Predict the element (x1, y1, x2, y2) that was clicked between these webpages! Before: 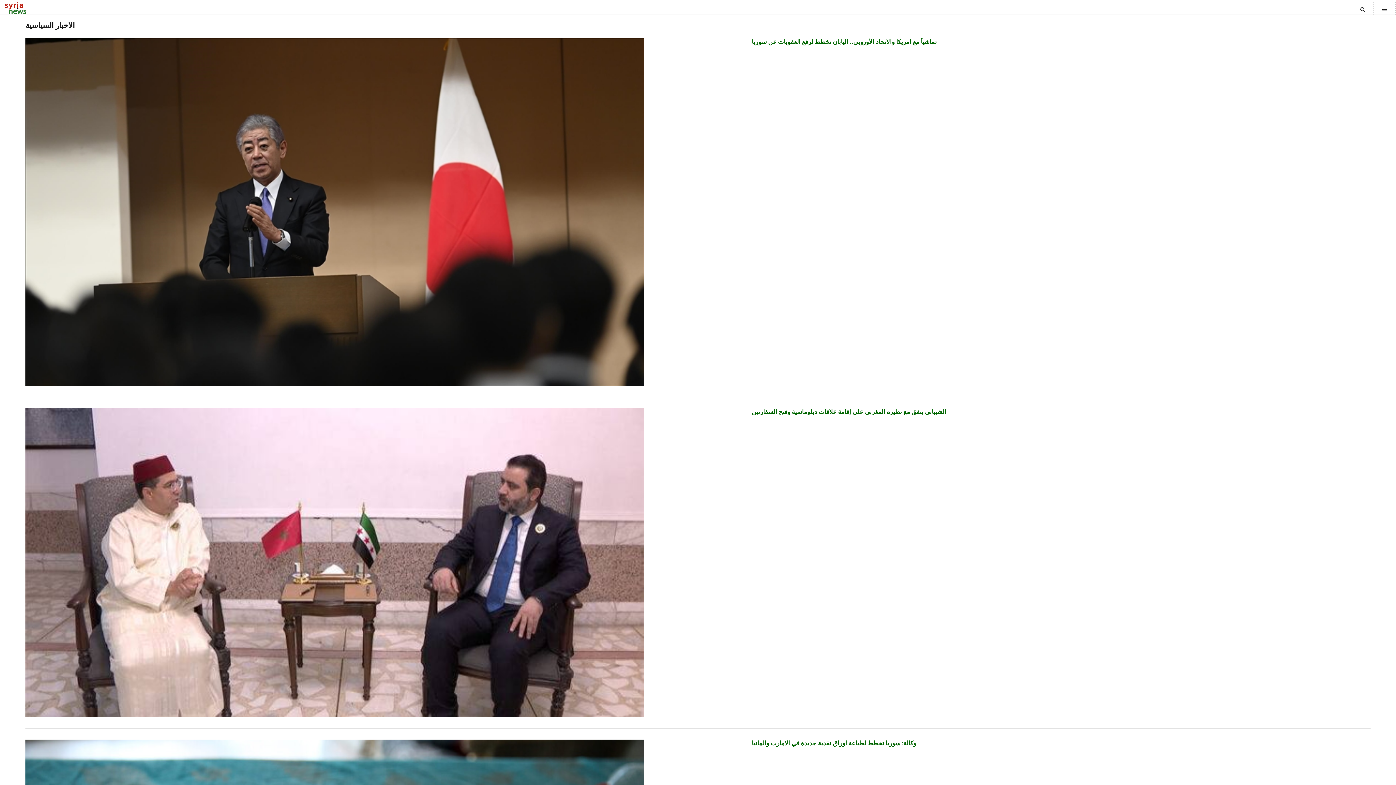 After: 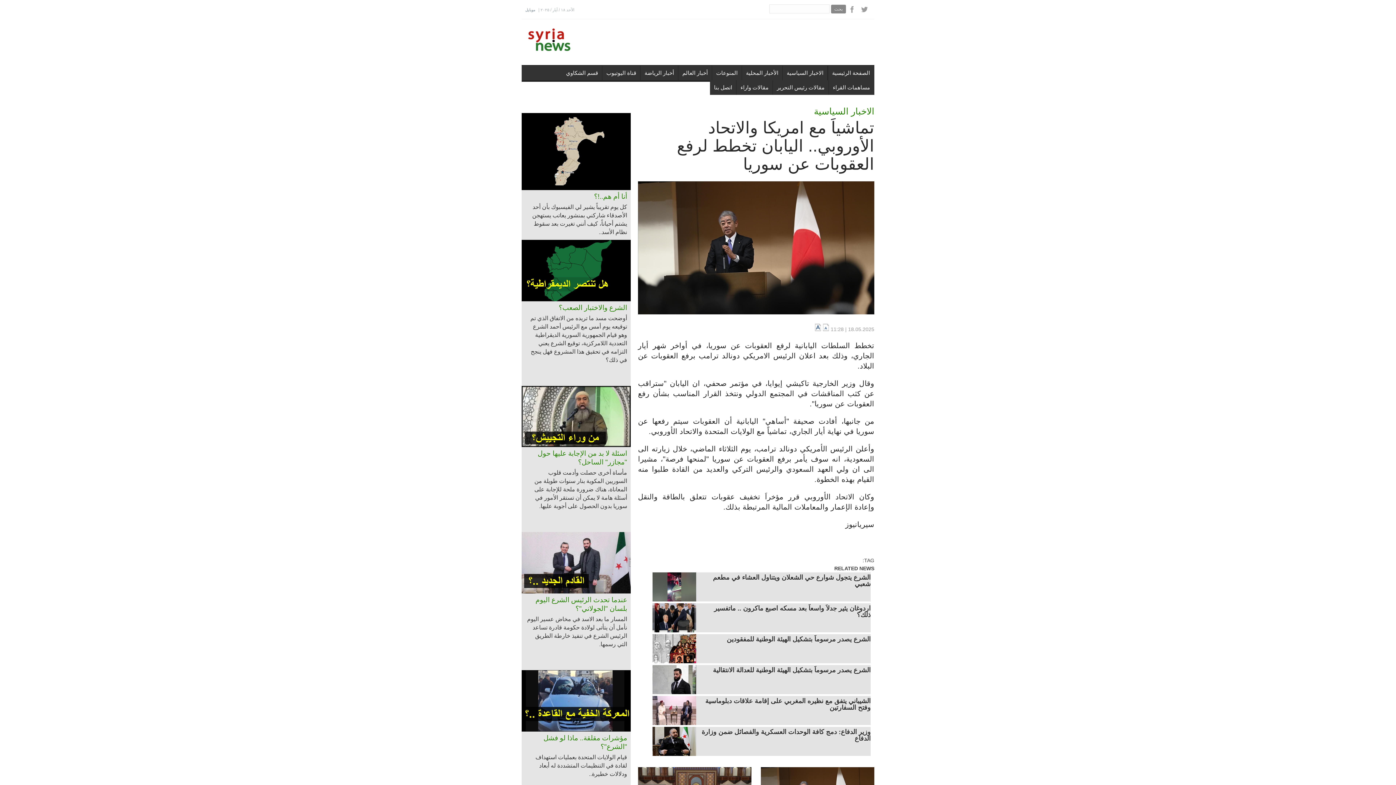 Action: bbox: (25, 38, 644, 393)